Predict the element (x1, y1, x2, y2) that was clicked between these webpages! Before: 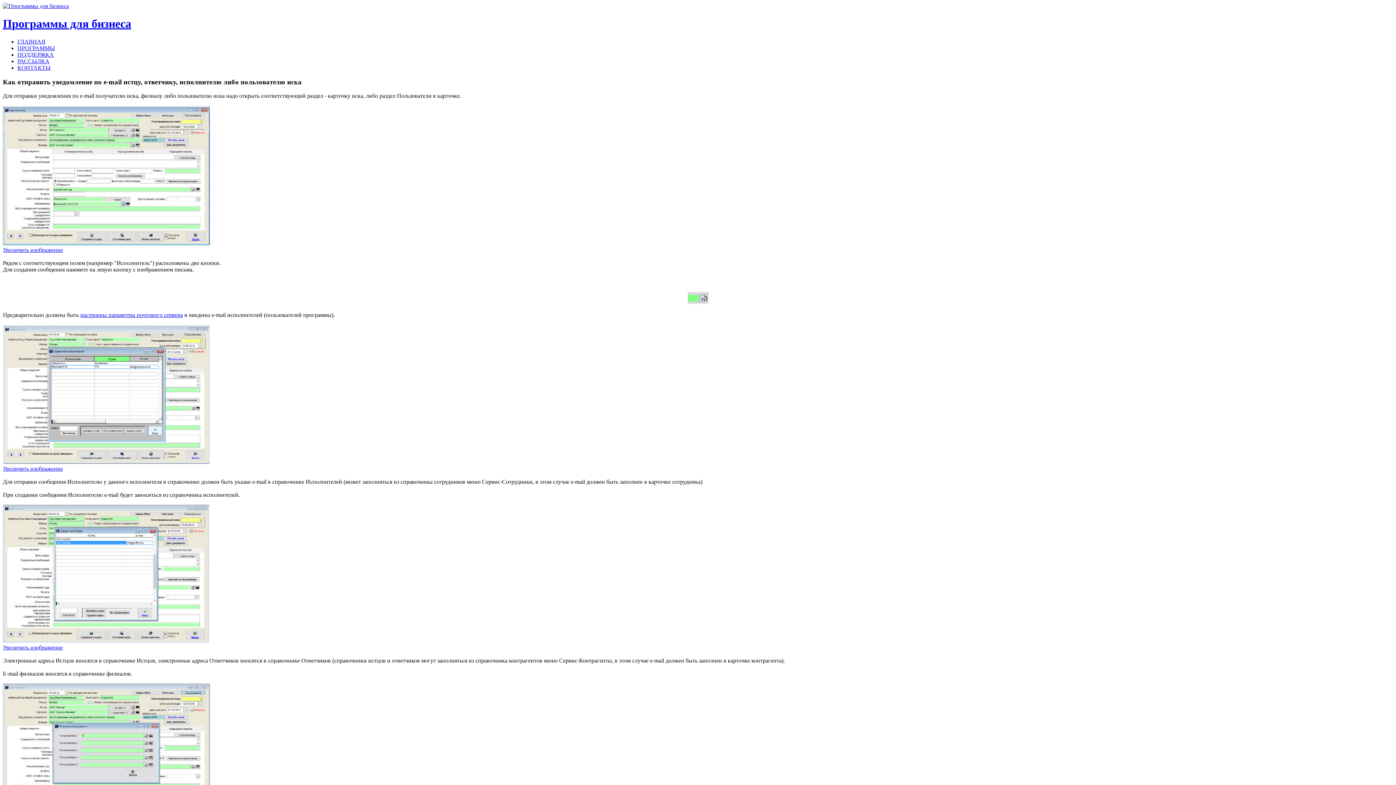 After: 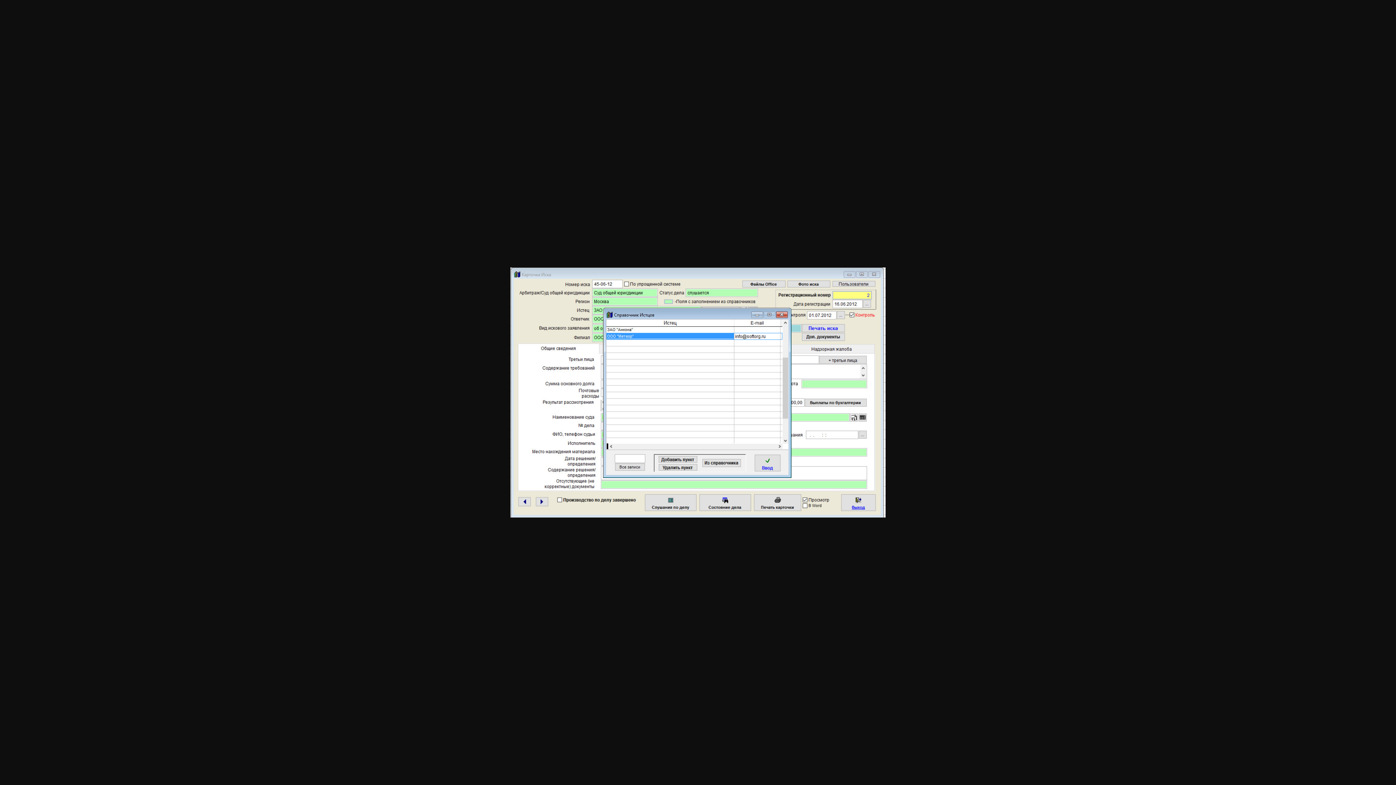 Action: label: Увеличить изображение bbox: (2, 644, 62, 651)